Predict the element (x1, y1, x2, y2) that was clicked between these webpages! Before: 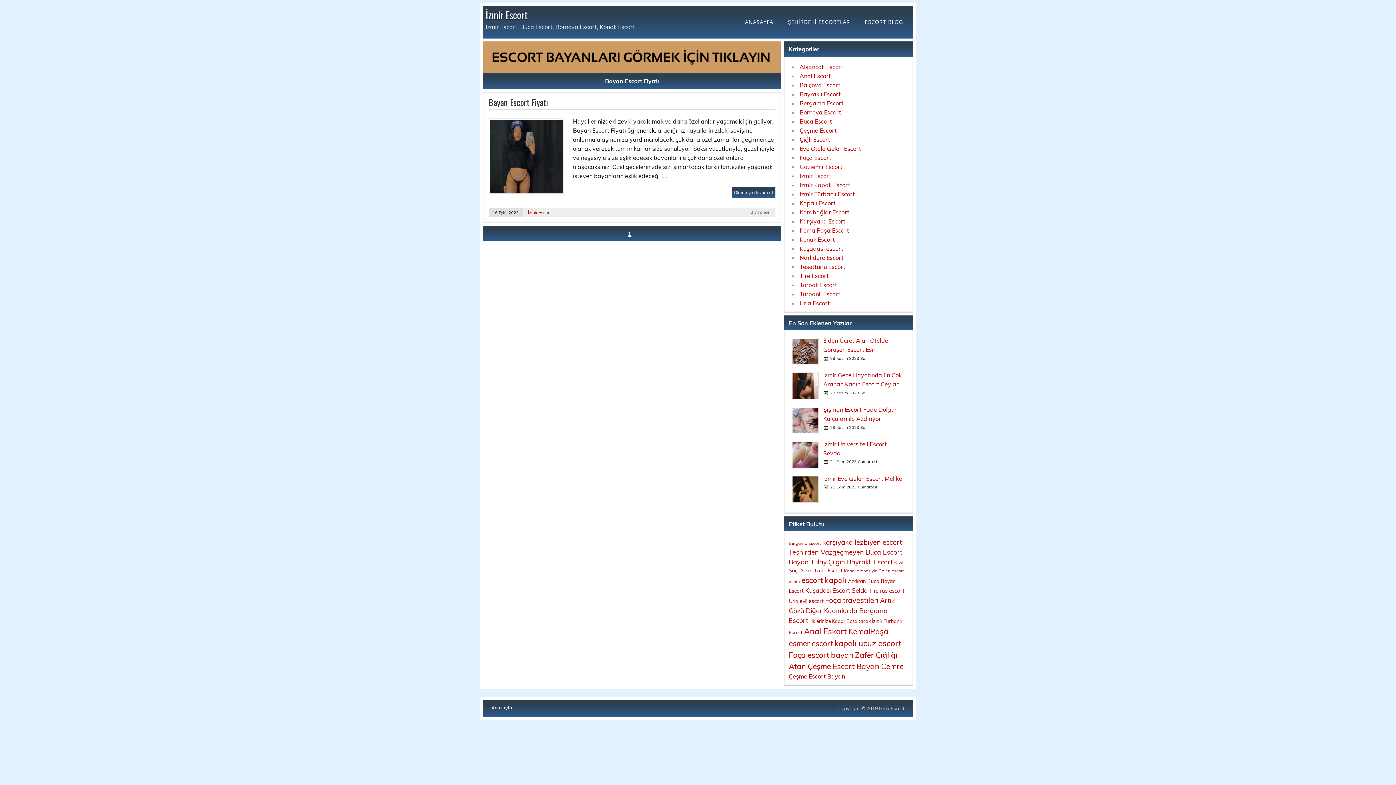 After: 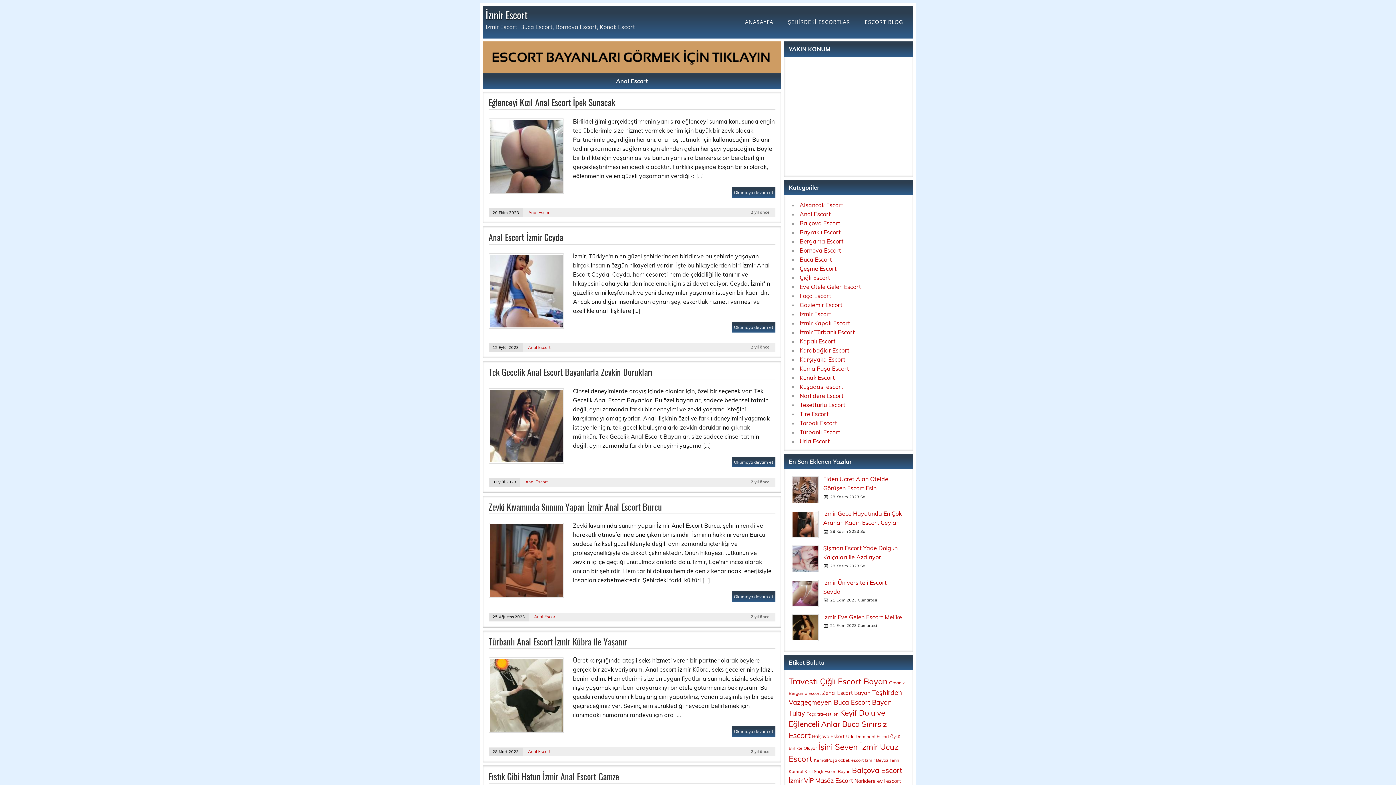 Action: label: Anal Escort bbox: (799, 72, 831, 79)